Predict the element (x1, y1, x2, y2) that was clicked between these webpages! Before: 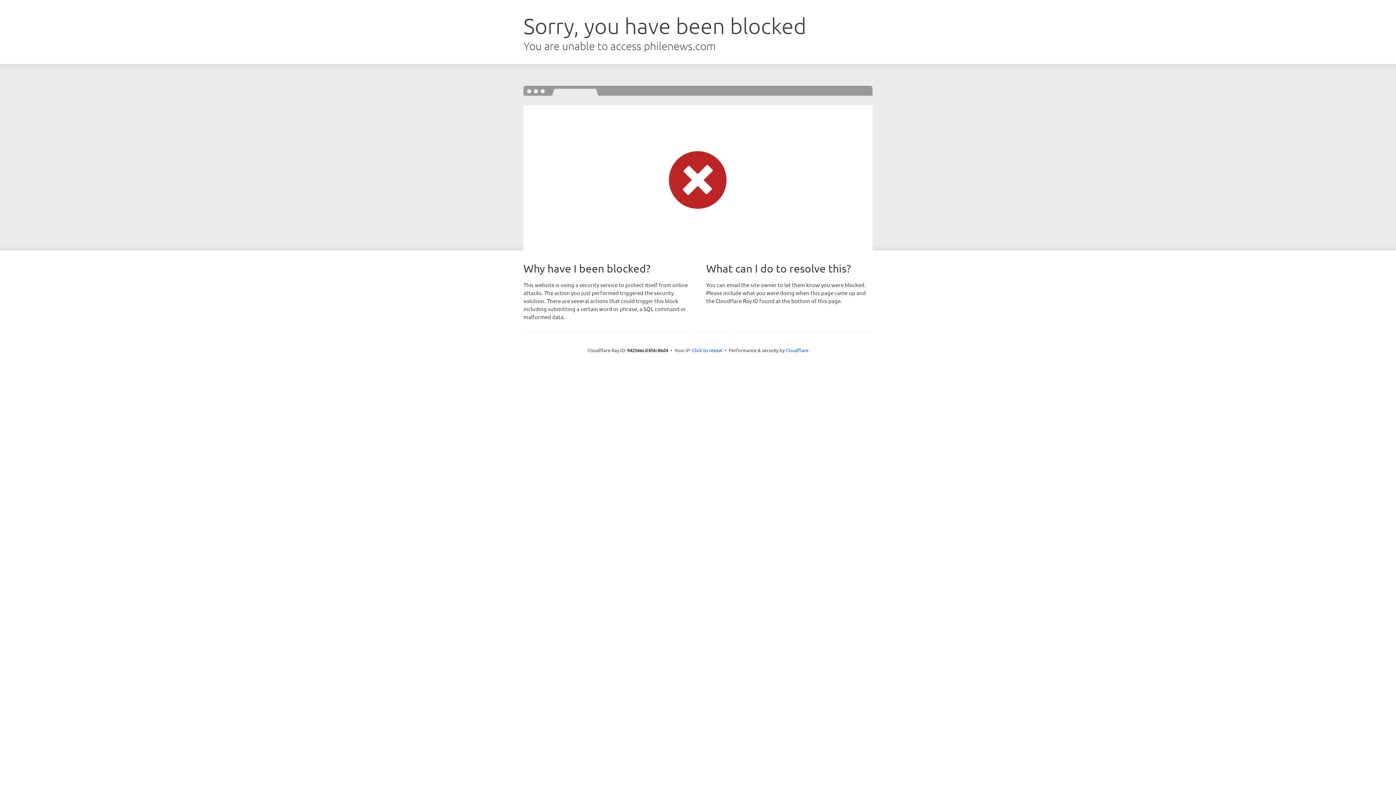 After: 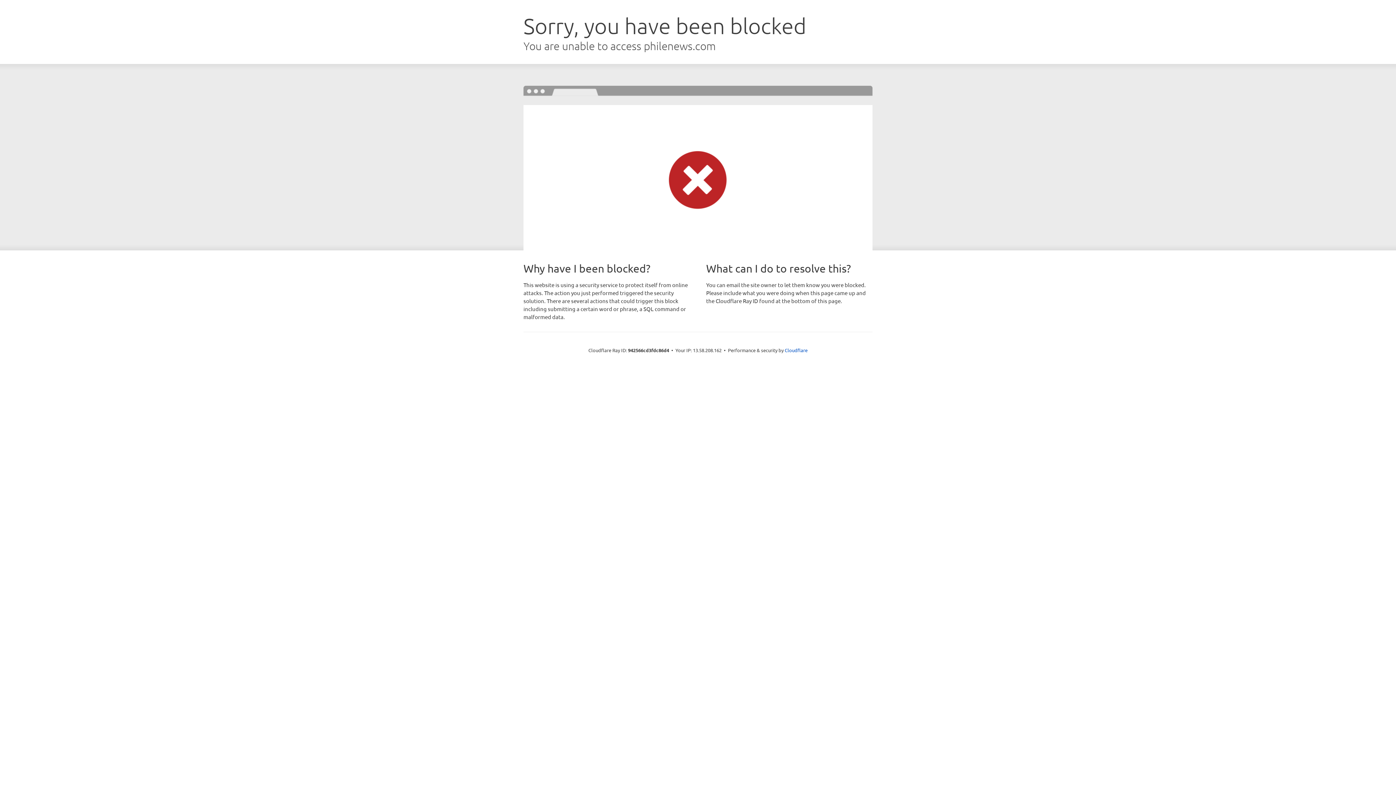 Action: bbox: (692, 346, 722, 353) label: Click to reveal